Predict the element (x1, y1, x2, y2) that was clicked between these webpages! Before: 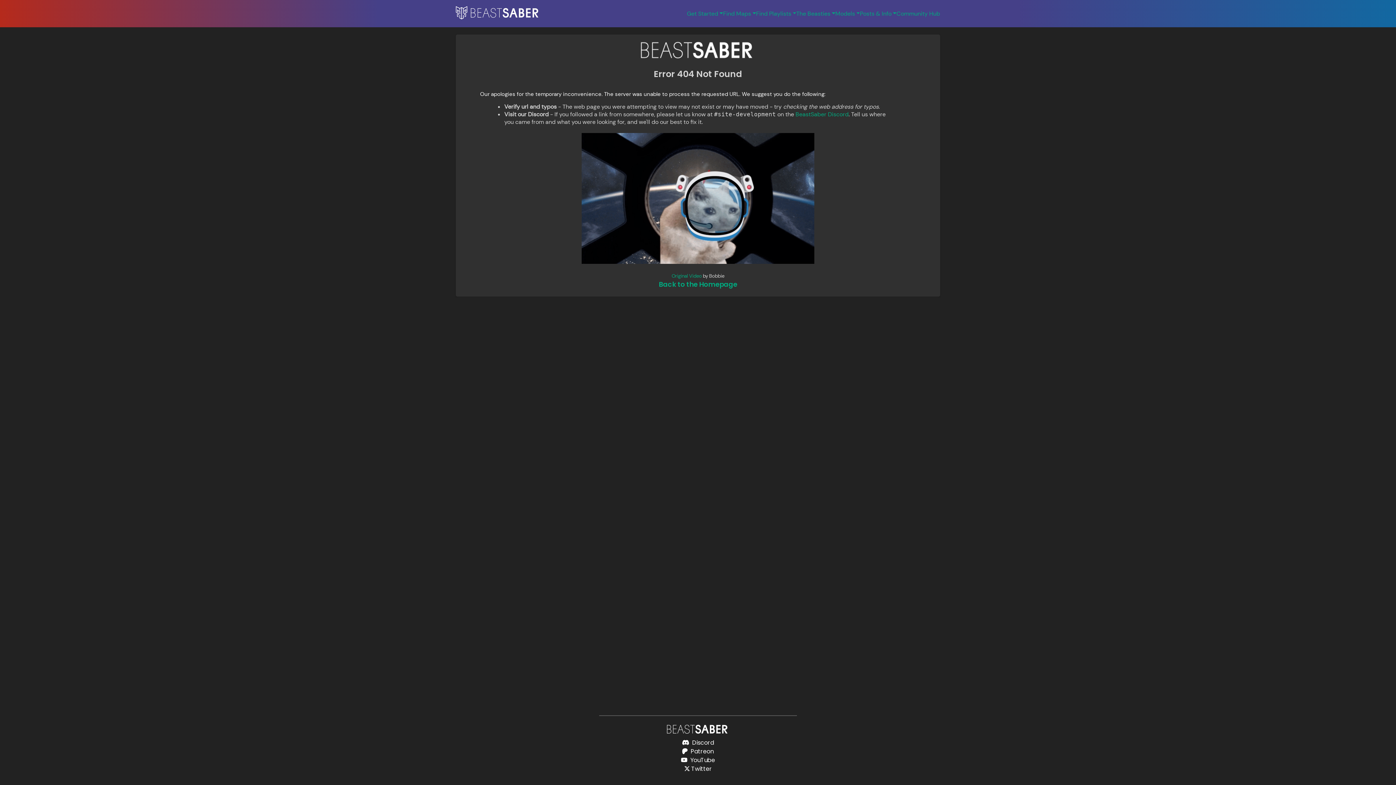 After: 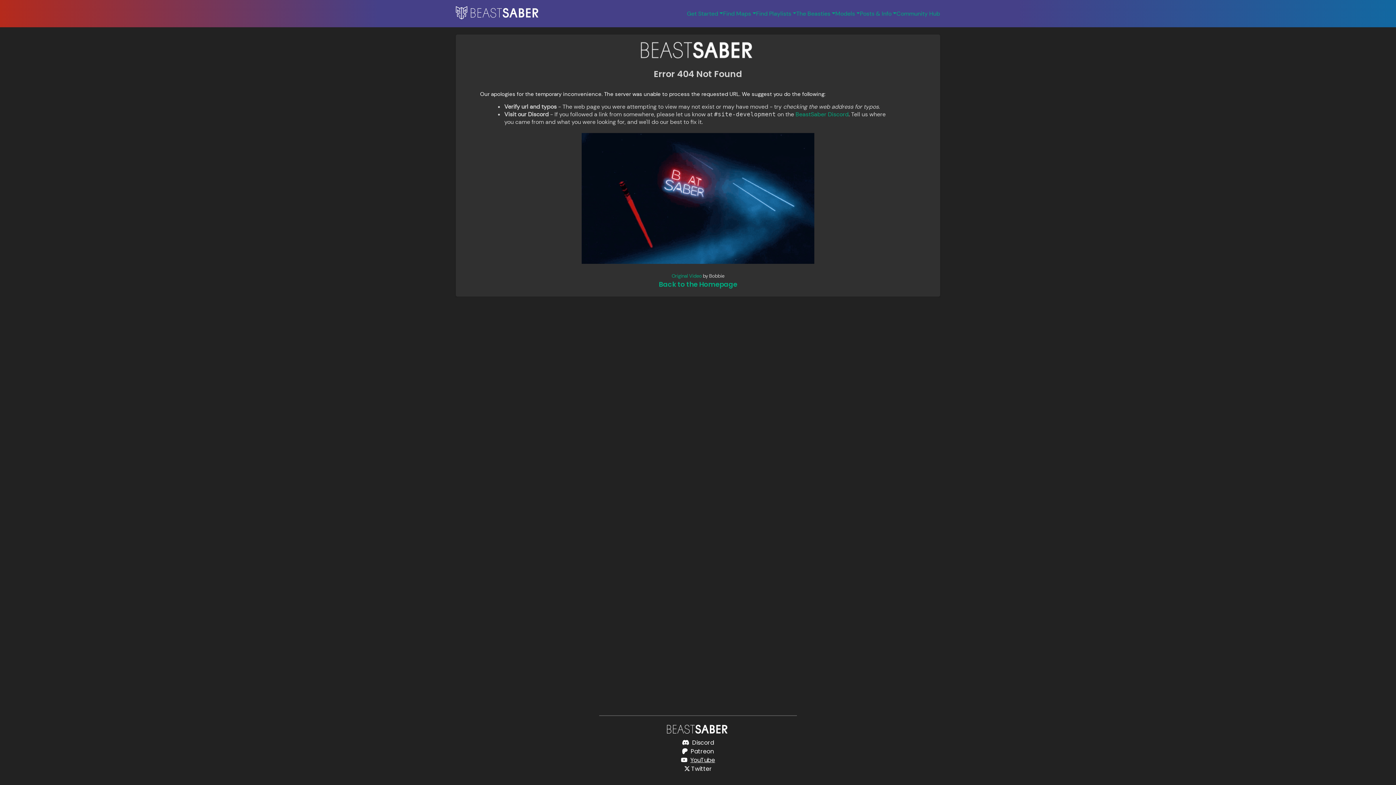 Action: bbox: (690, 756, 715, 764) label: YouTube